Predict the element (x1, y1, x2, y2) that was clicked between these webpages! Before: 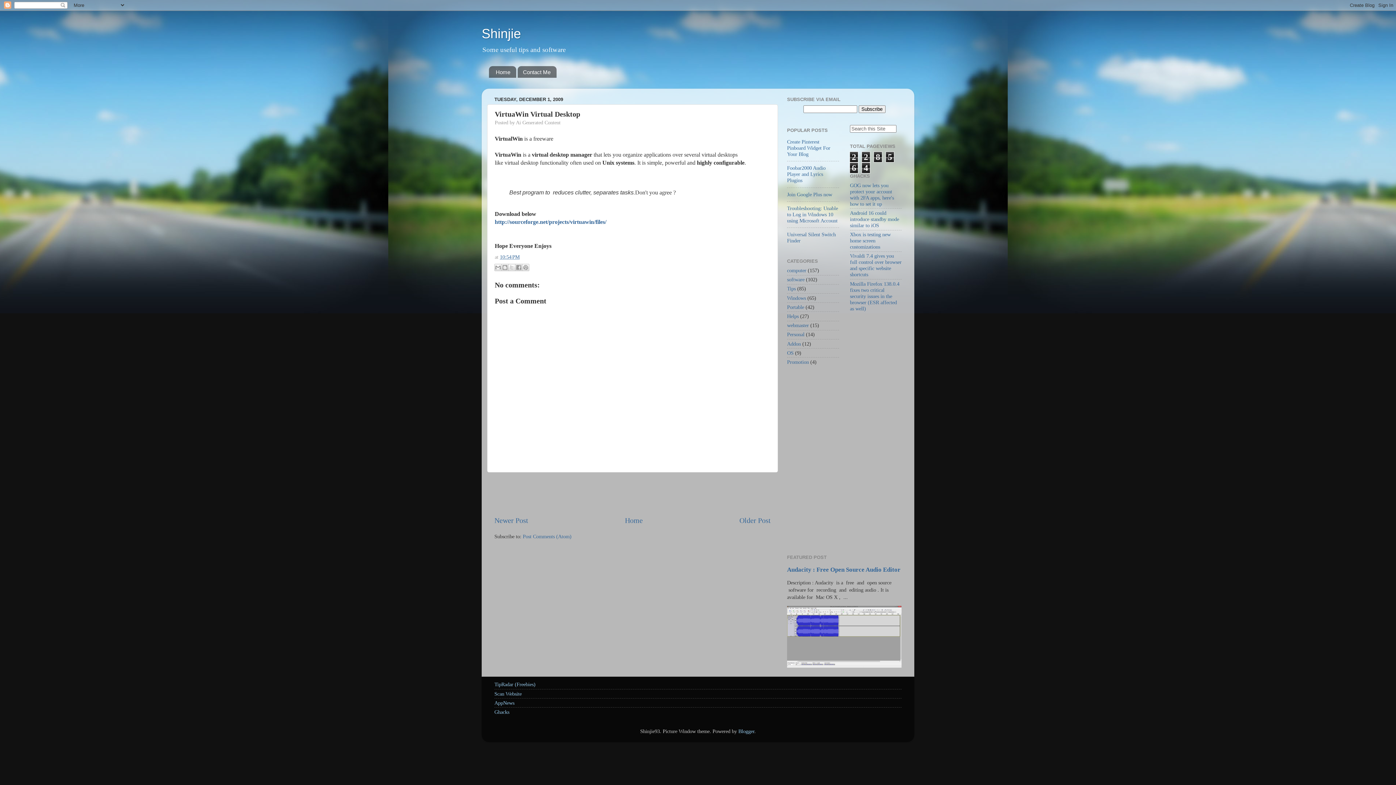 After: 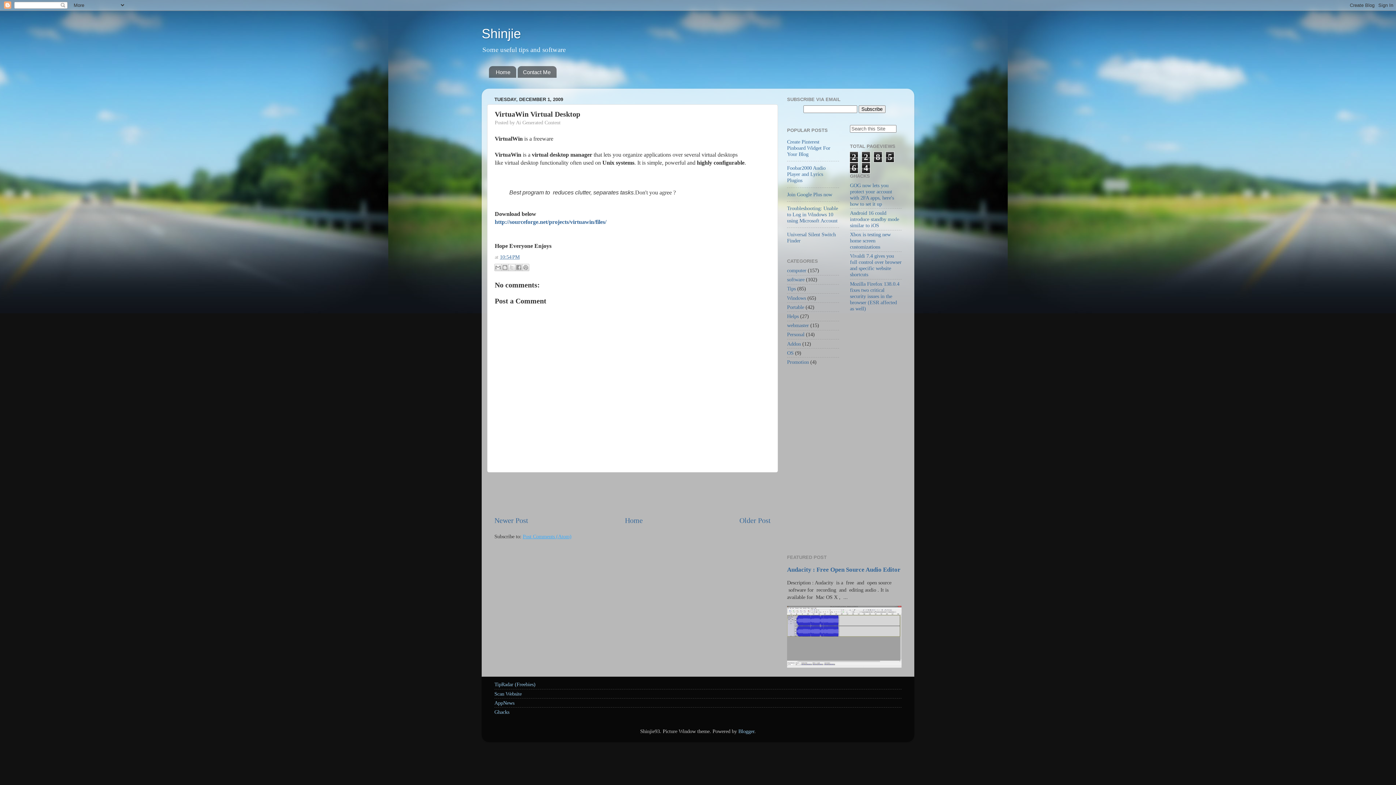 Action: label: Post Comments (Atom) bbox: (522, 533, 571, 539)